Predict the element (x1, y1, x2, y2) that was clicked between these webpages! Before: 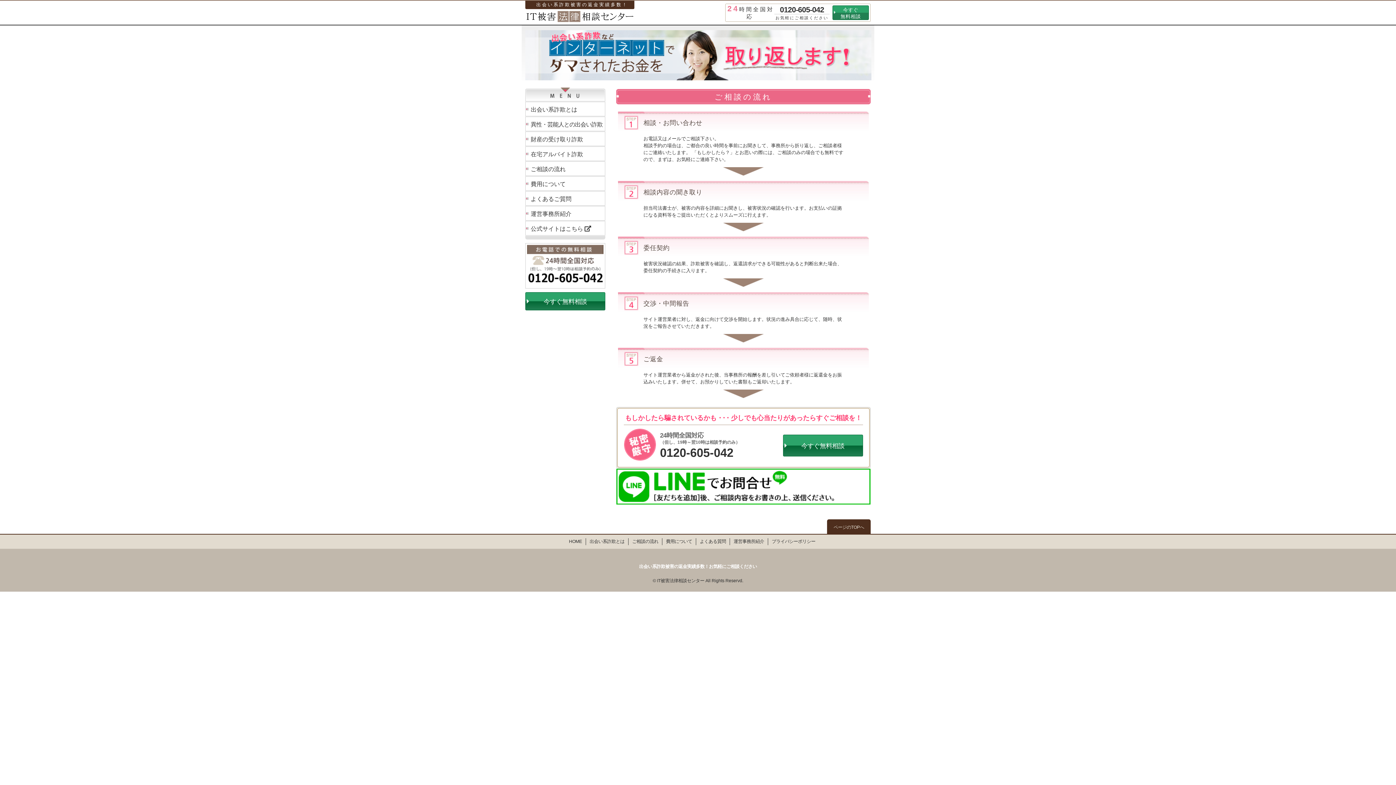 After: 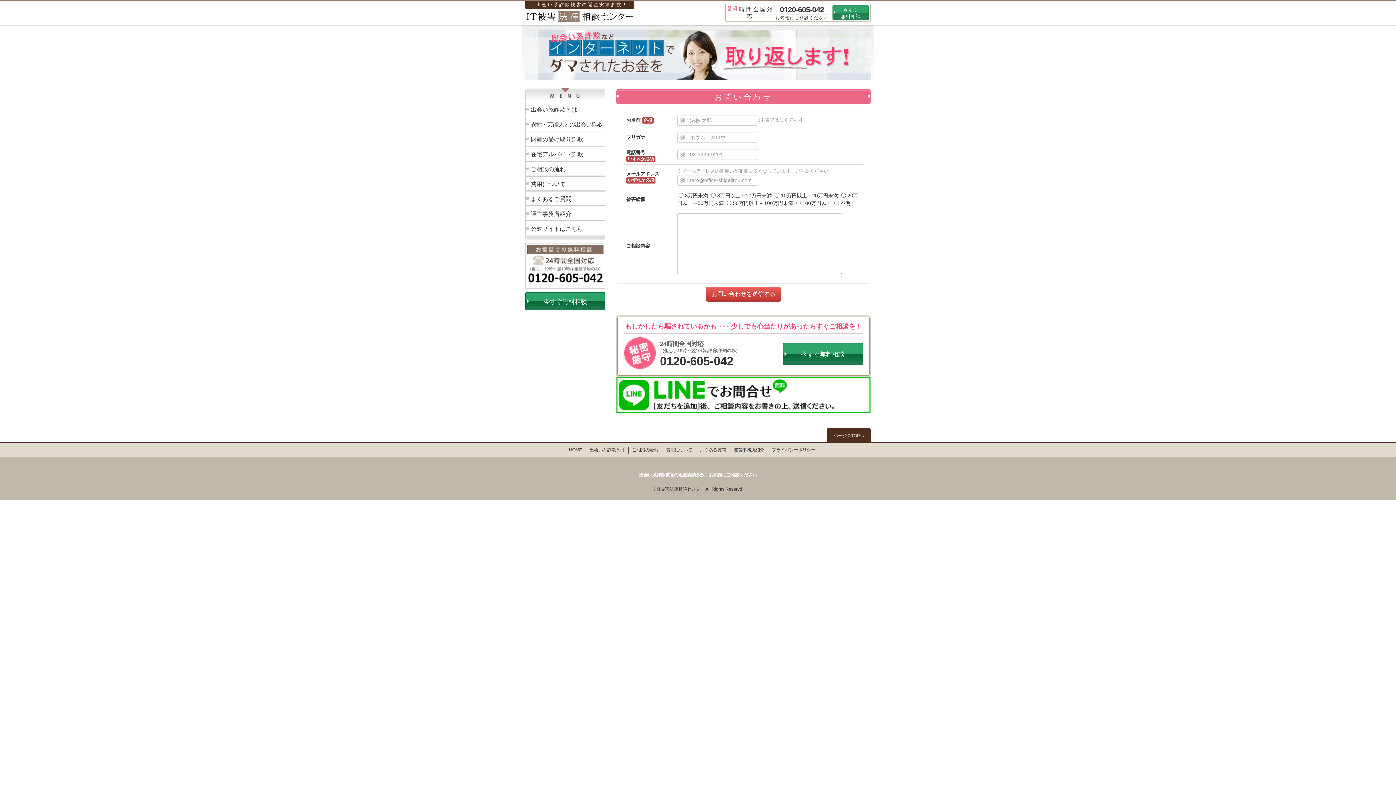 Action: label: 今すぐ無料相談 bbox: (783, 434, 863, 456)